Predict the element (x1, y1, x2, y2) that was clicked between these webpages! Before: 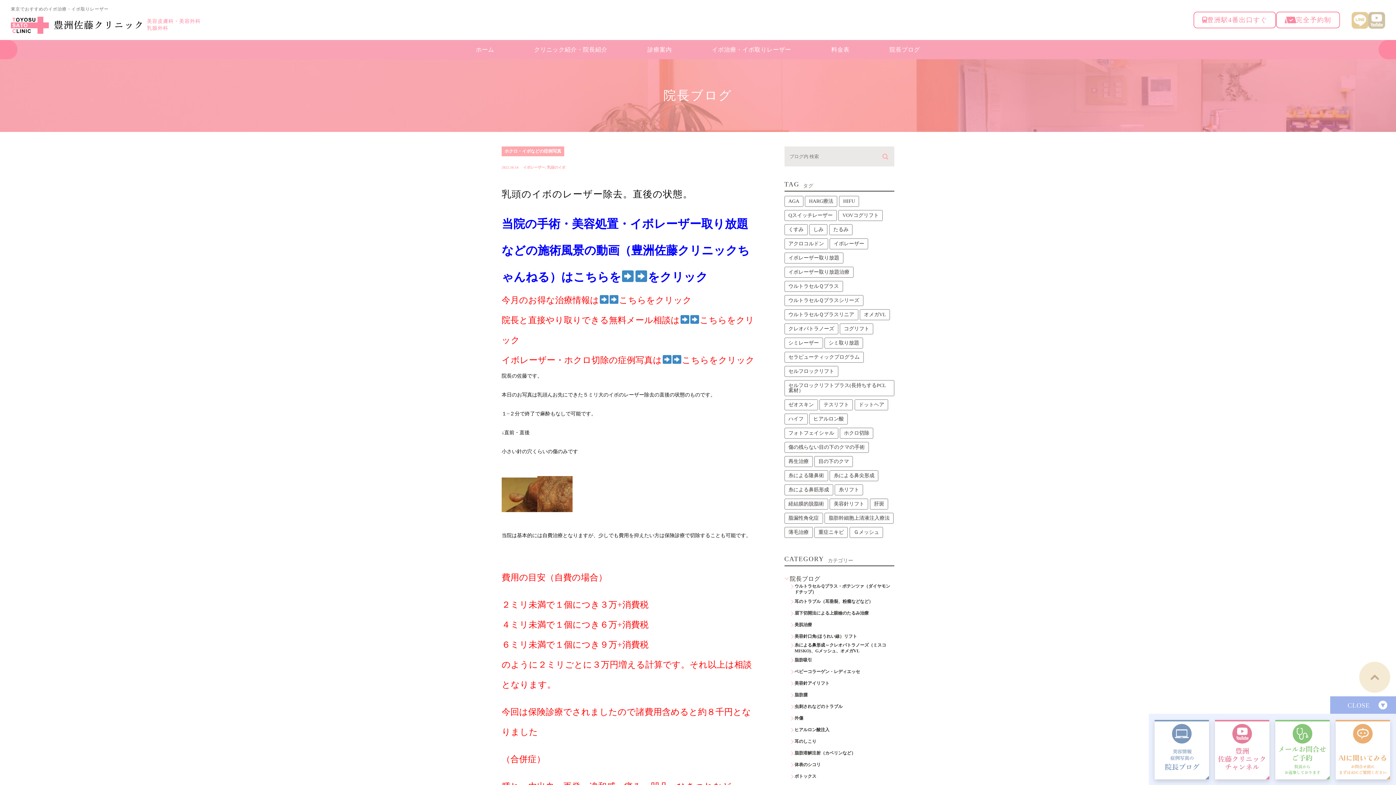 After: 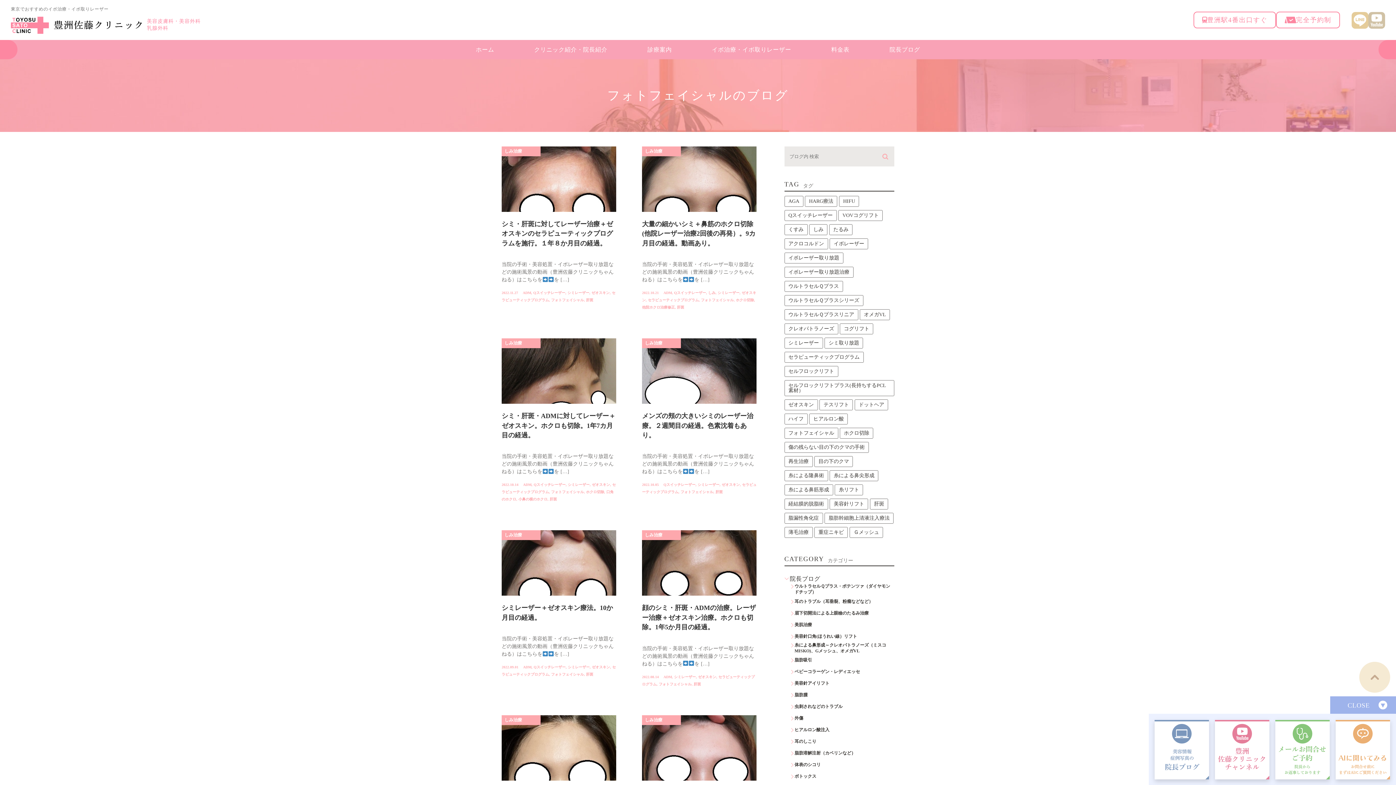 Action: label: フォトフェイシャル (67個の項目) bbox: (784, 428, 838, 438)